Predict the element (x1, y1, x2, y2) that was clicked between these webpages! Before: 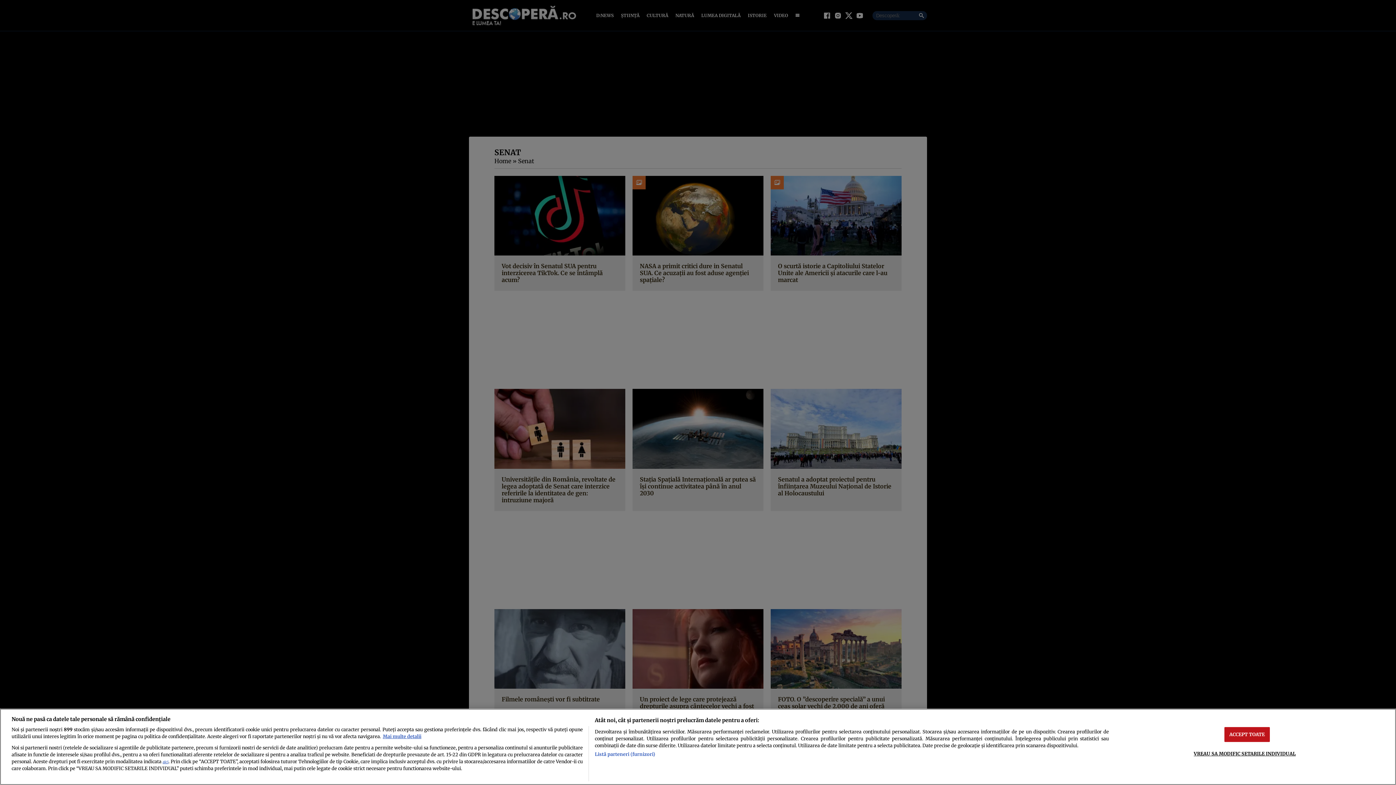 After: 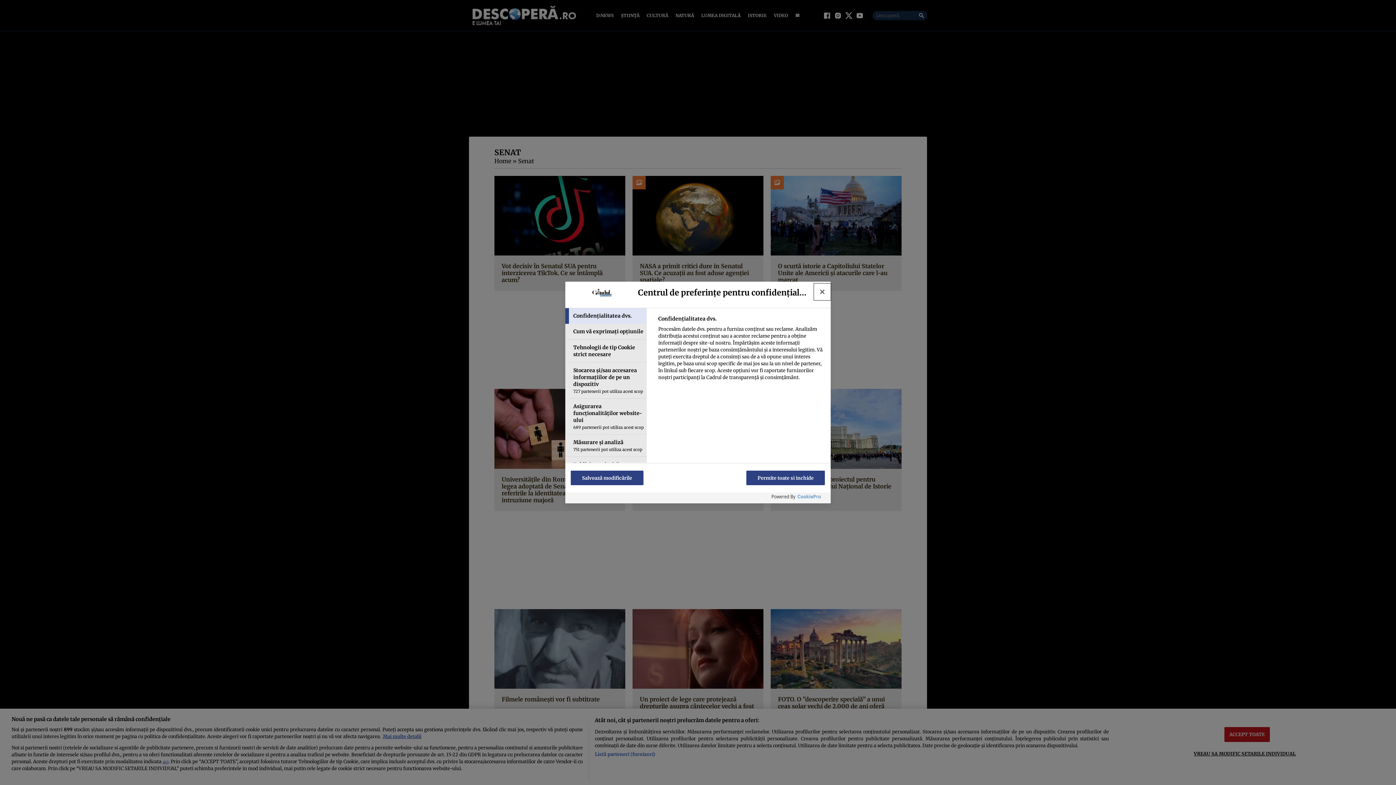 Action: bbox: (1194, 746, 1296, 761) label: VREAU SA MODIFIC SETARILE INDIVIDUAL